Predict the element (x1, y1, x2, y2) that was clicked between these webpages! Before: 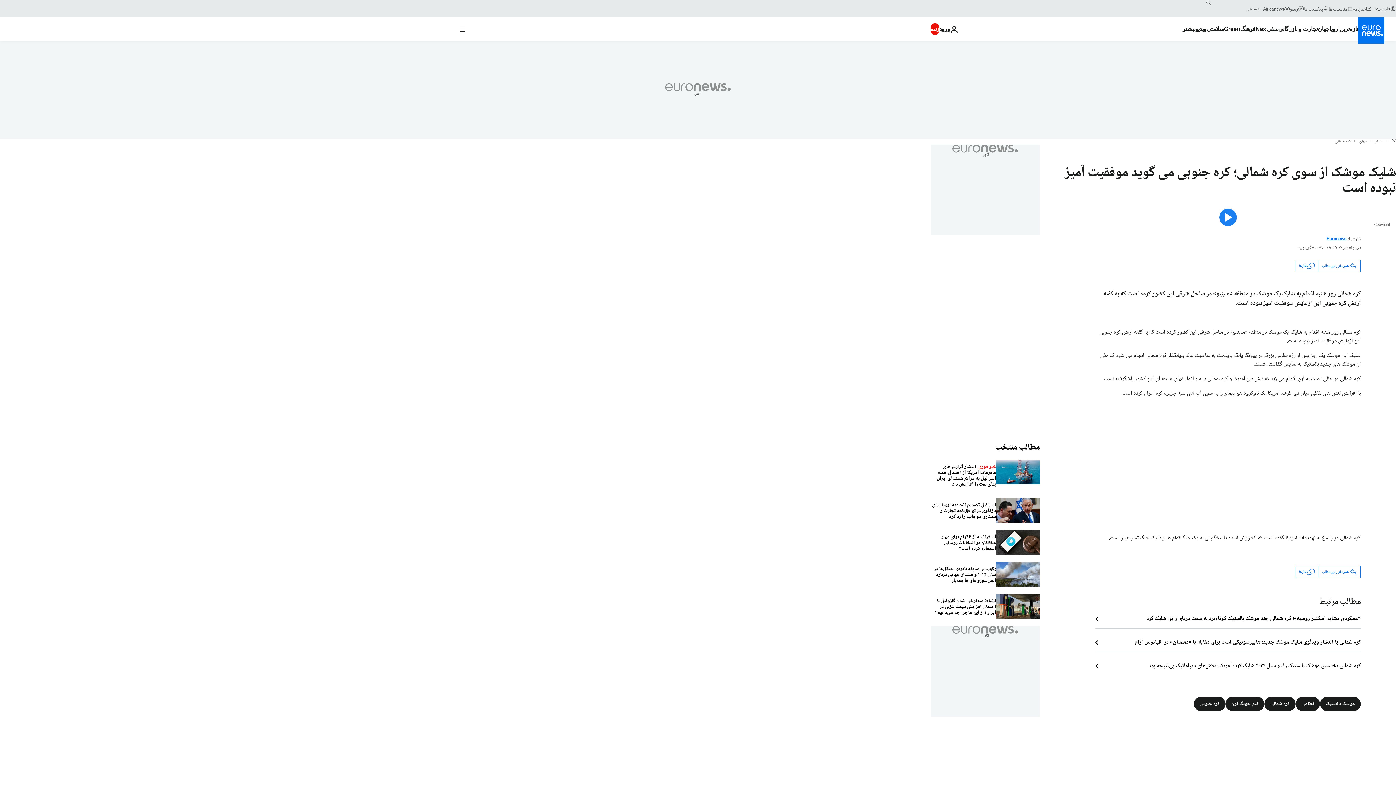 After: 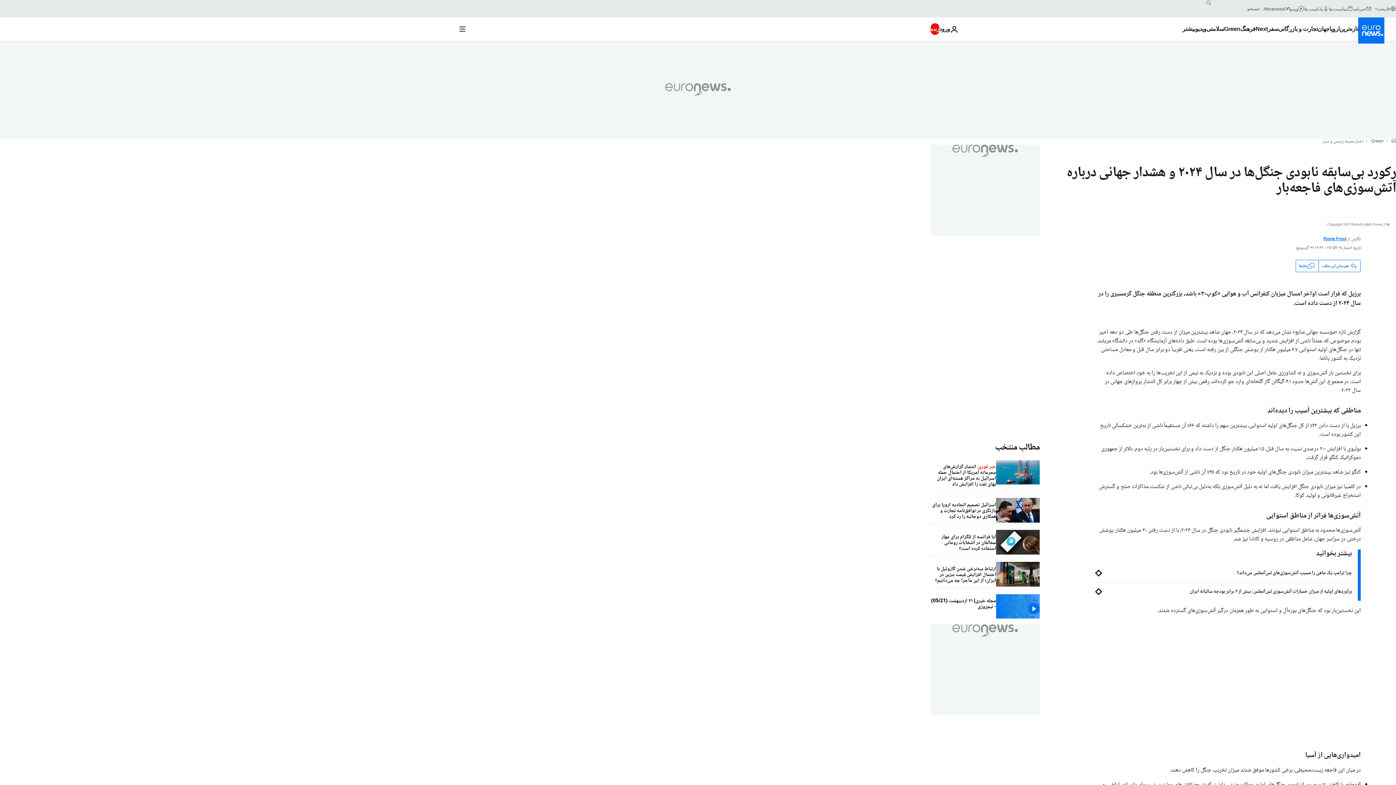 Action: label: رکورد بی‌سابقه نابودی جنگل‌ها در سال ۲۰۲۴ و هشدار جهانی درباره آتش‌سوزی‌های فاجعه‌بار bbox: (930, 562, 996, 588)